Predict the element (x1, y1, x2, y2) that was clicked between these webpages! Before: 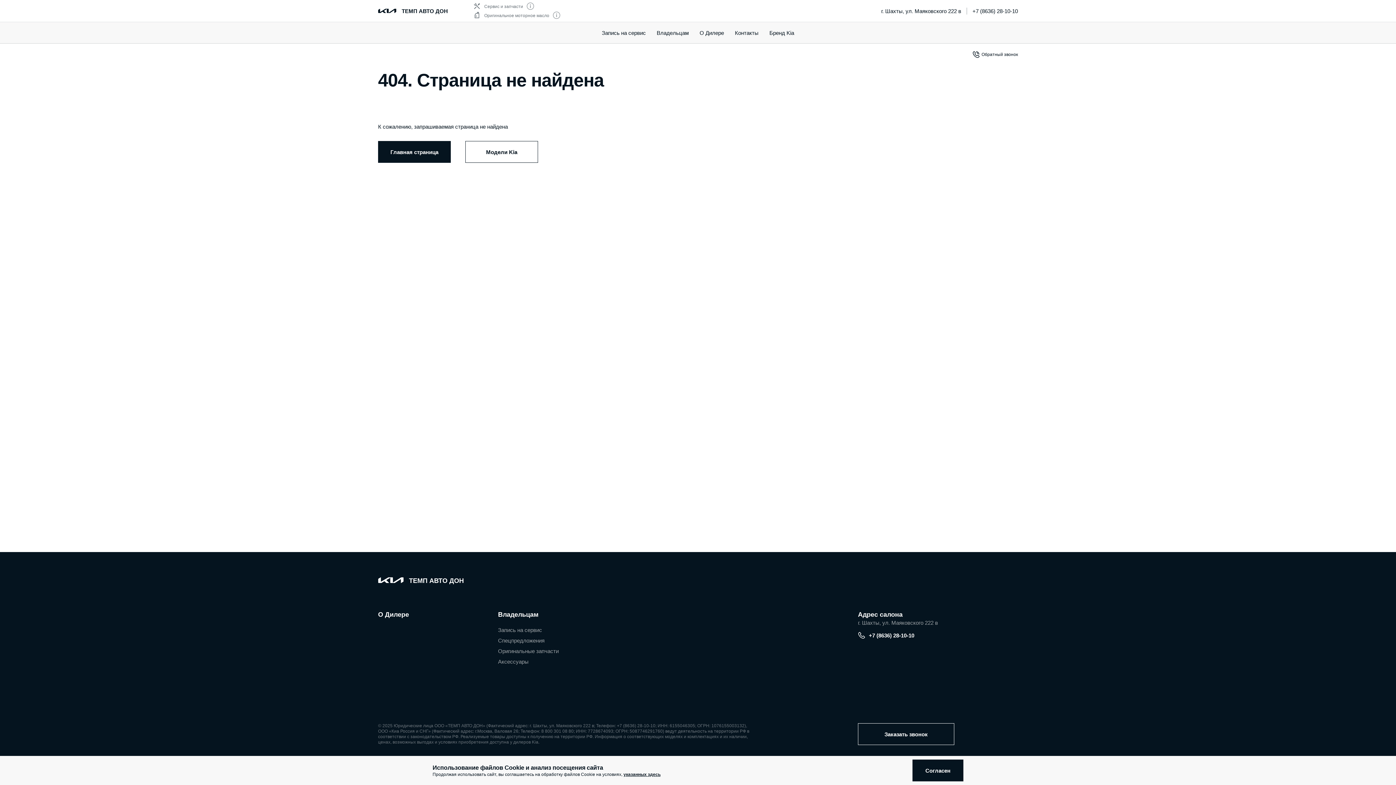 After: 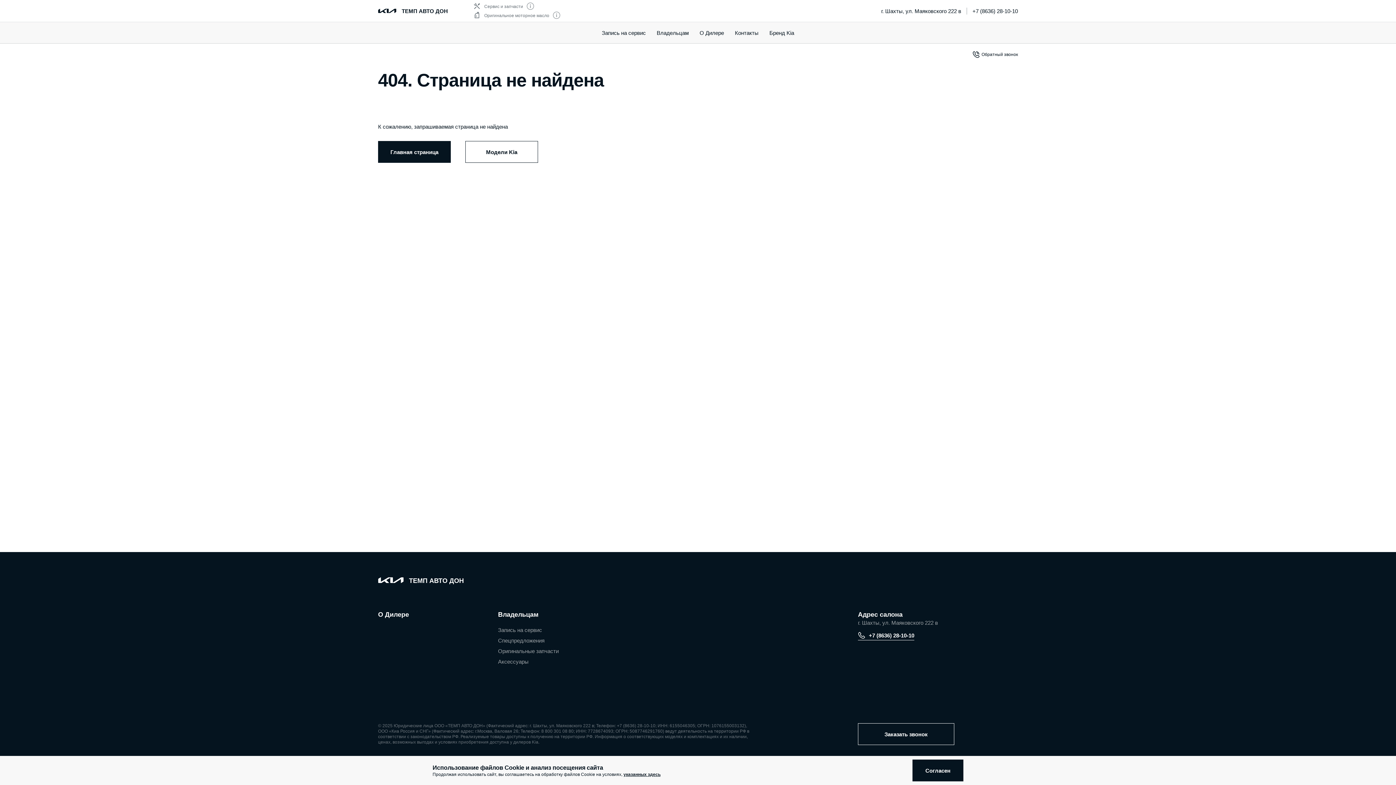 Action: label: +7 (8636) 28-10-10 bbox: (858, 632, 914, 639)